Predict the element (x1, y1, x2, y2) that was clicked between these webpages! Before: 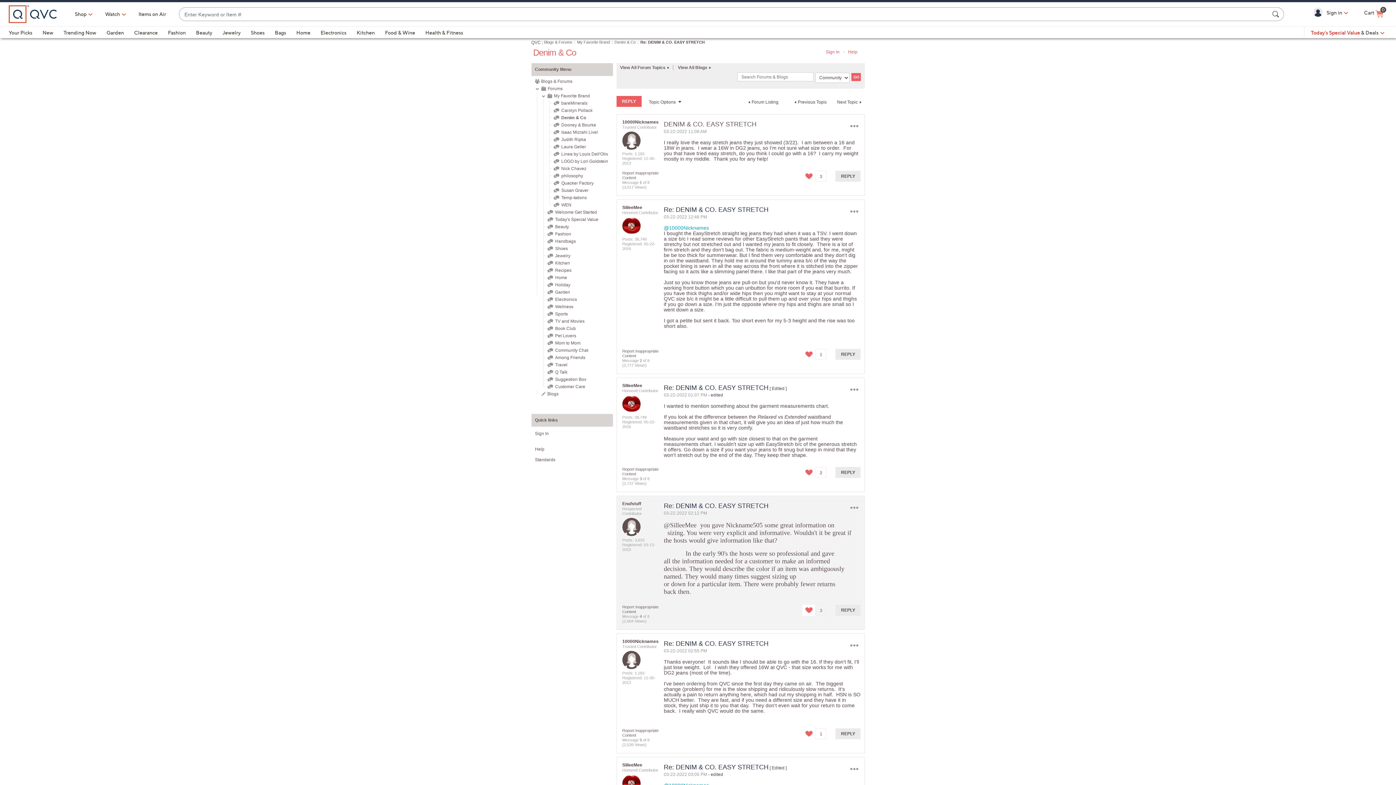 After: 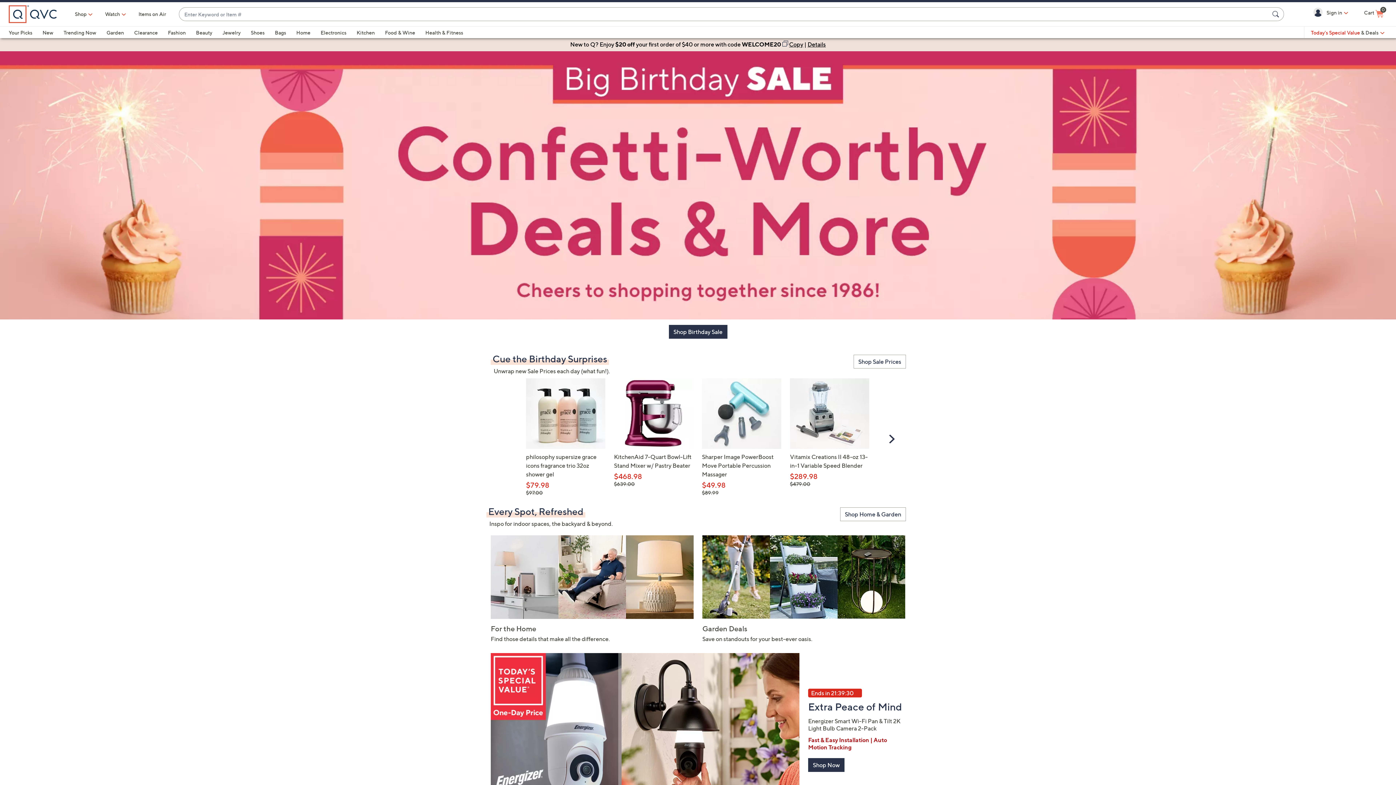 Action: label: QVC bbox: (531, 40, 540, 45)